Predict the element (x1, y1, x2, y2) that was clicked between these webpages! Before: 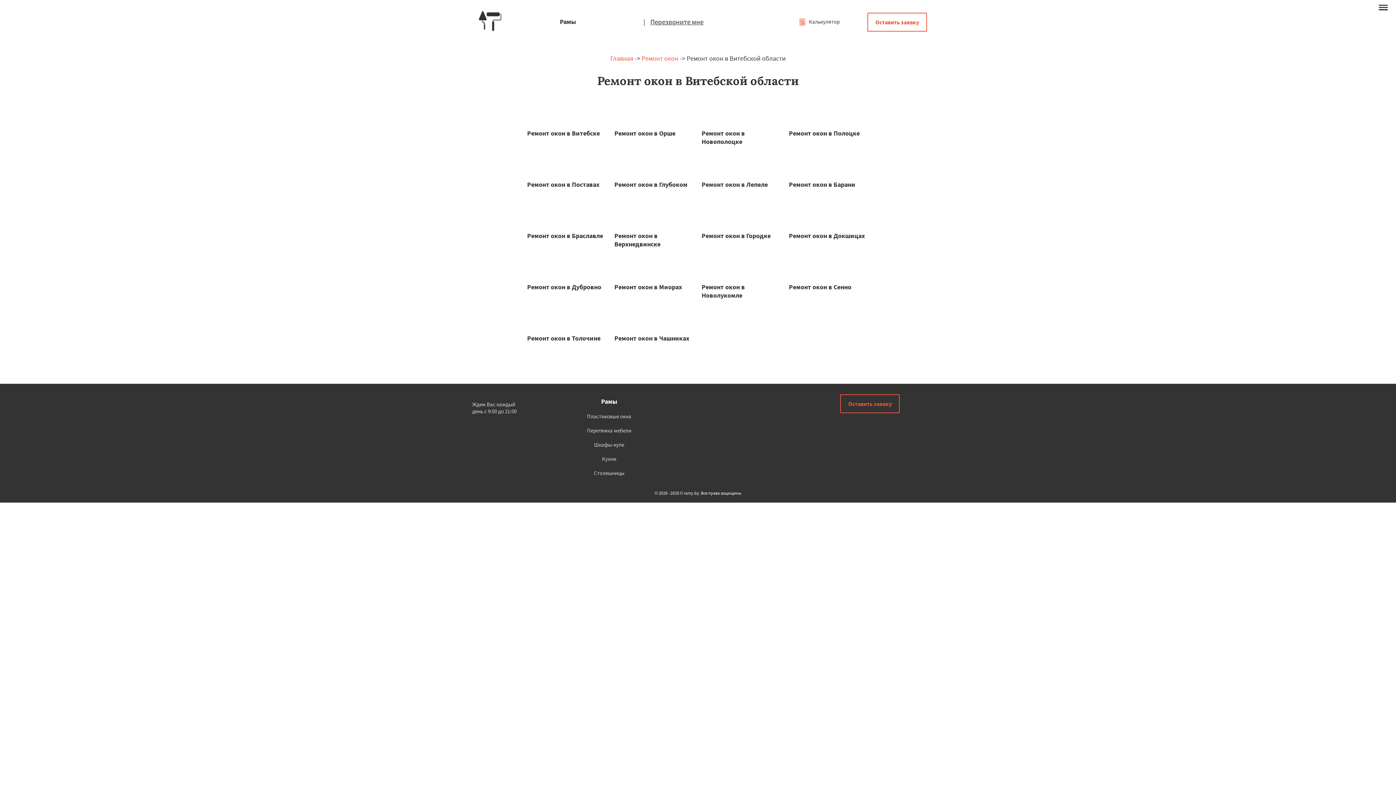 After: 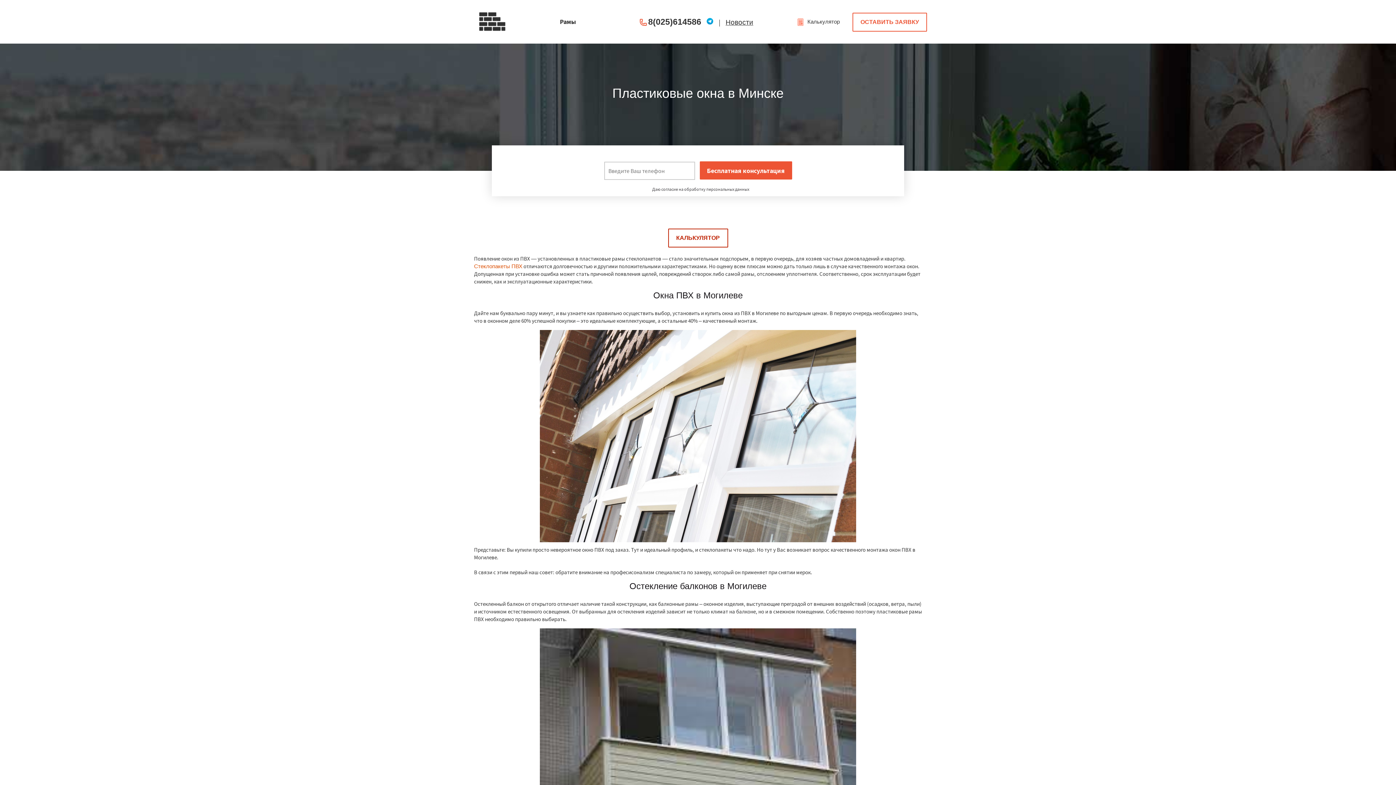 Action: bbox: (610, 54, 633, 62) label: Главная